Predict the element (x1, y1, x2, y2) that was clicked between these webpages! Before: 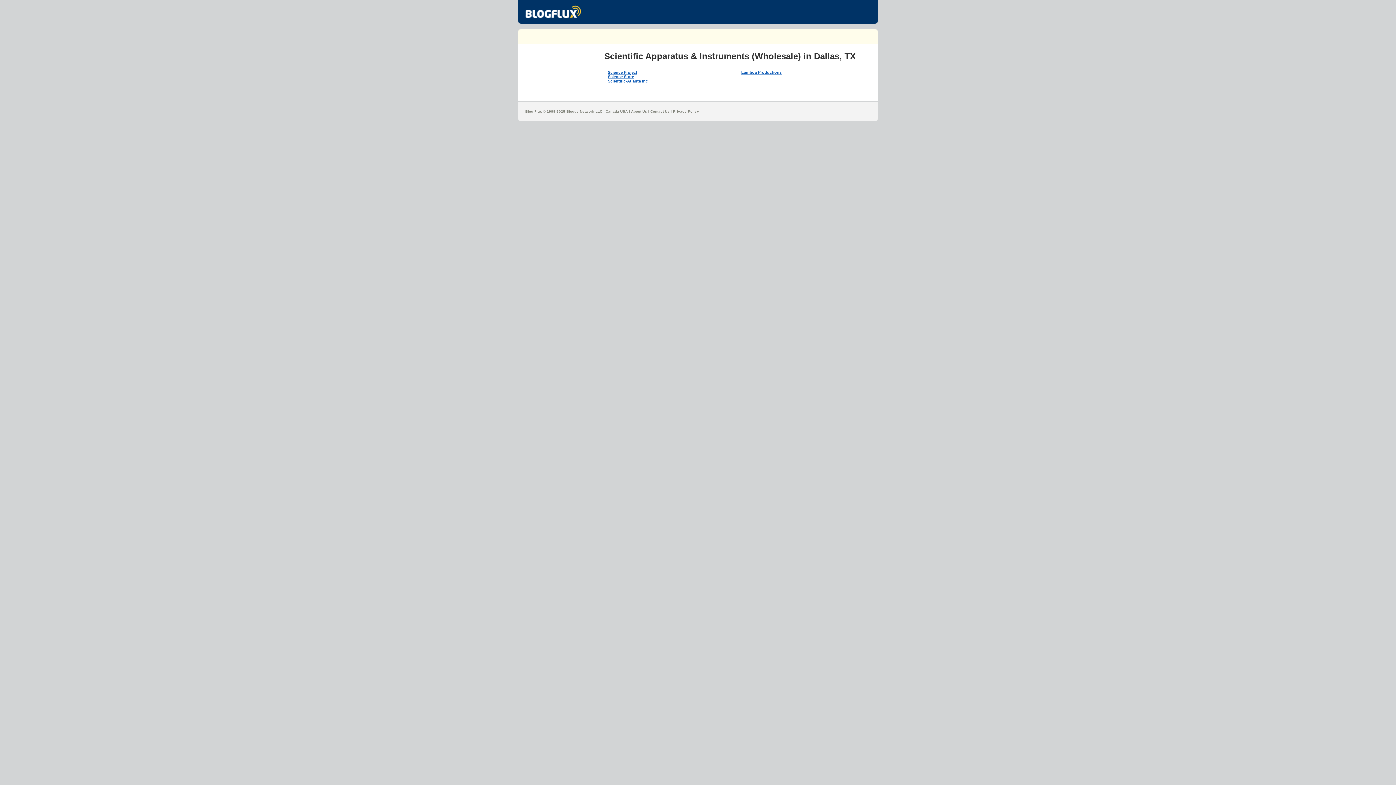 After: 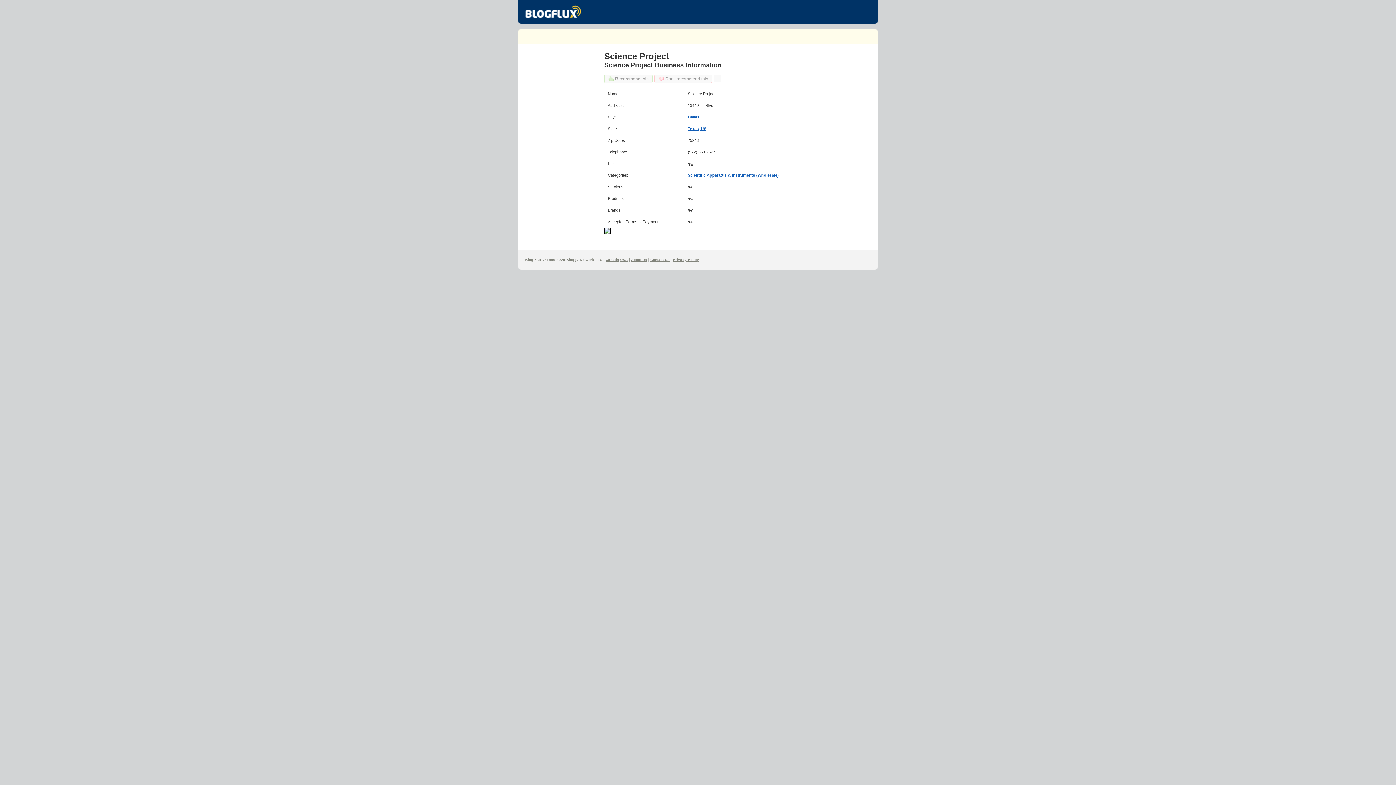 Action: bbox: (608, 70, 637, 74) label: Science Project